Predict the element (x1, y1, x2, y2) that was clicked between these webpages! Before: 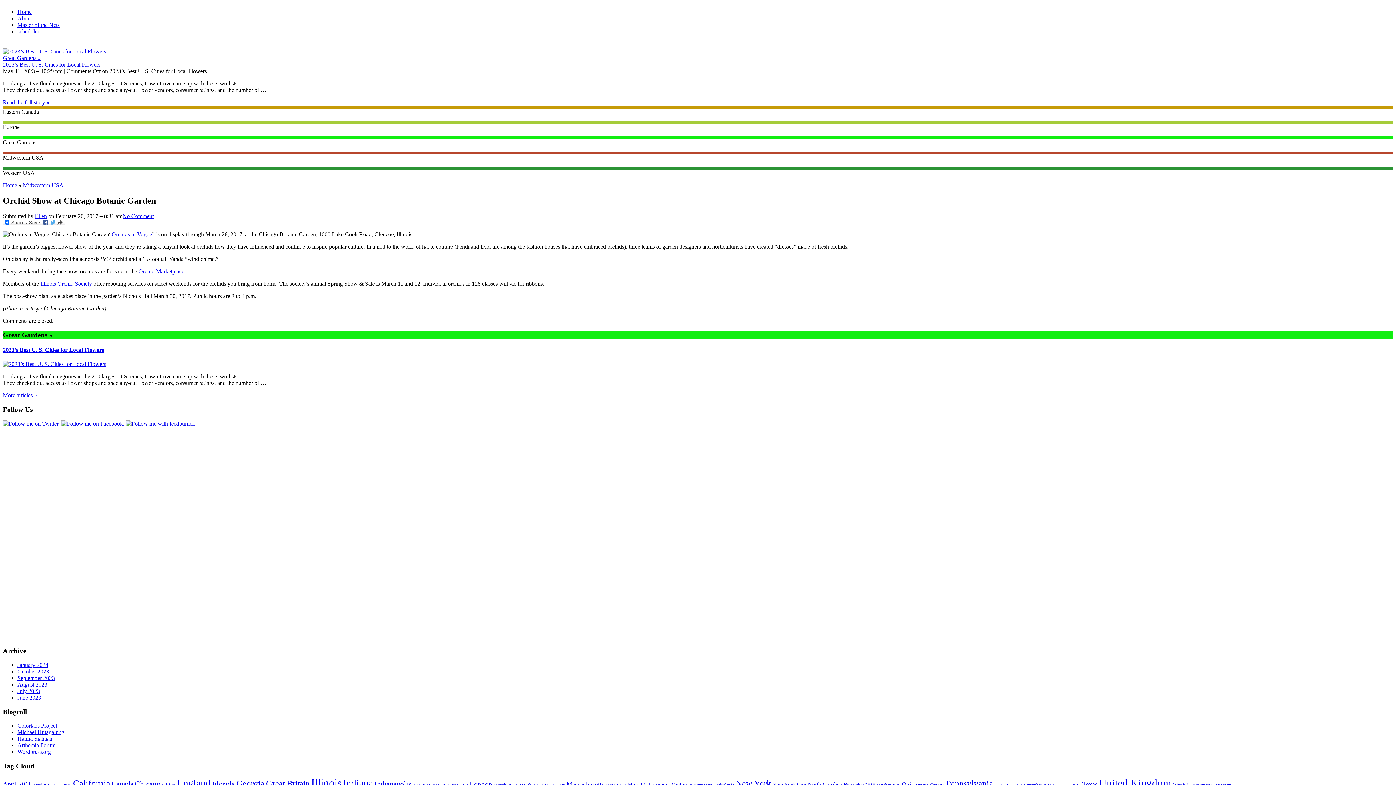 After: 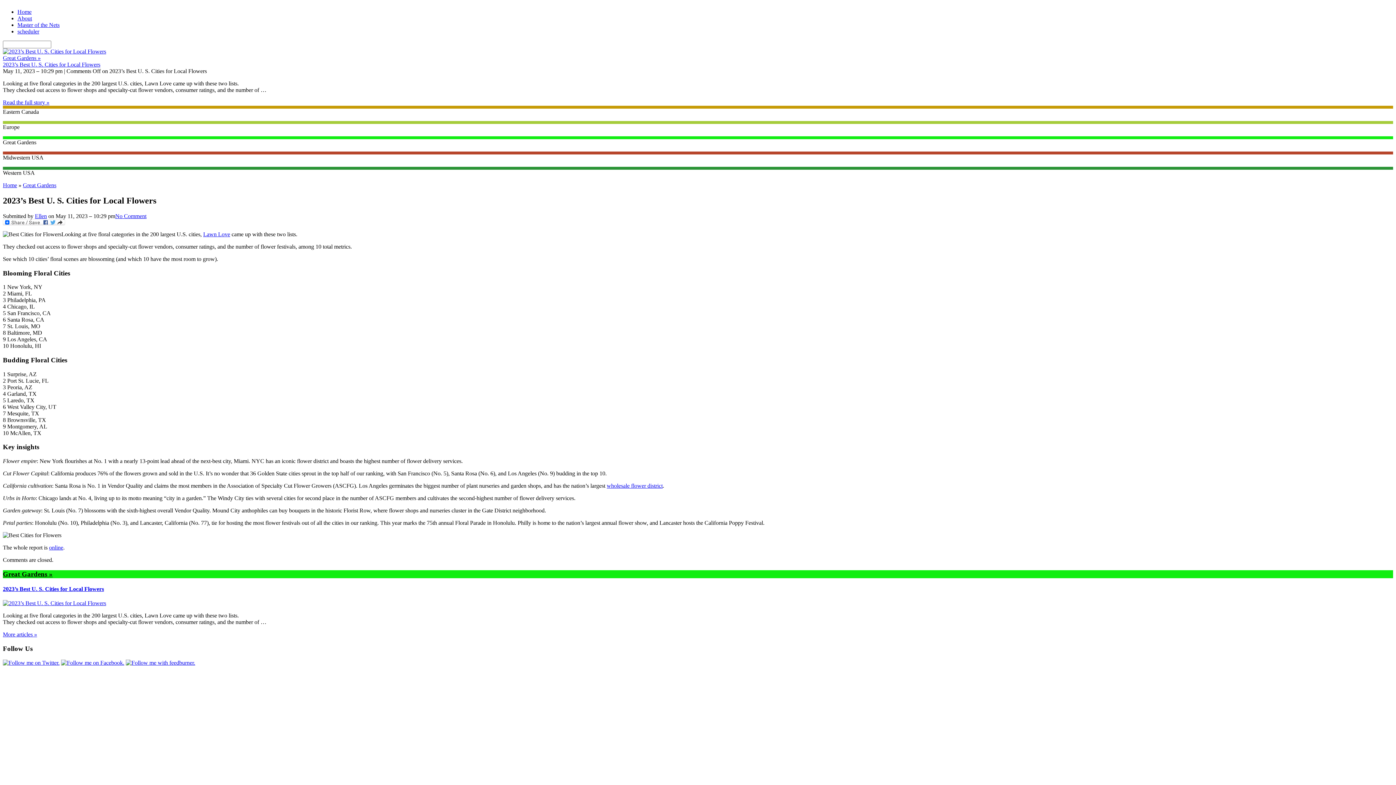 Action: label: 2023’s Best U. S. Cities for Local Flowers bbox: (2, 346, 104, 353)